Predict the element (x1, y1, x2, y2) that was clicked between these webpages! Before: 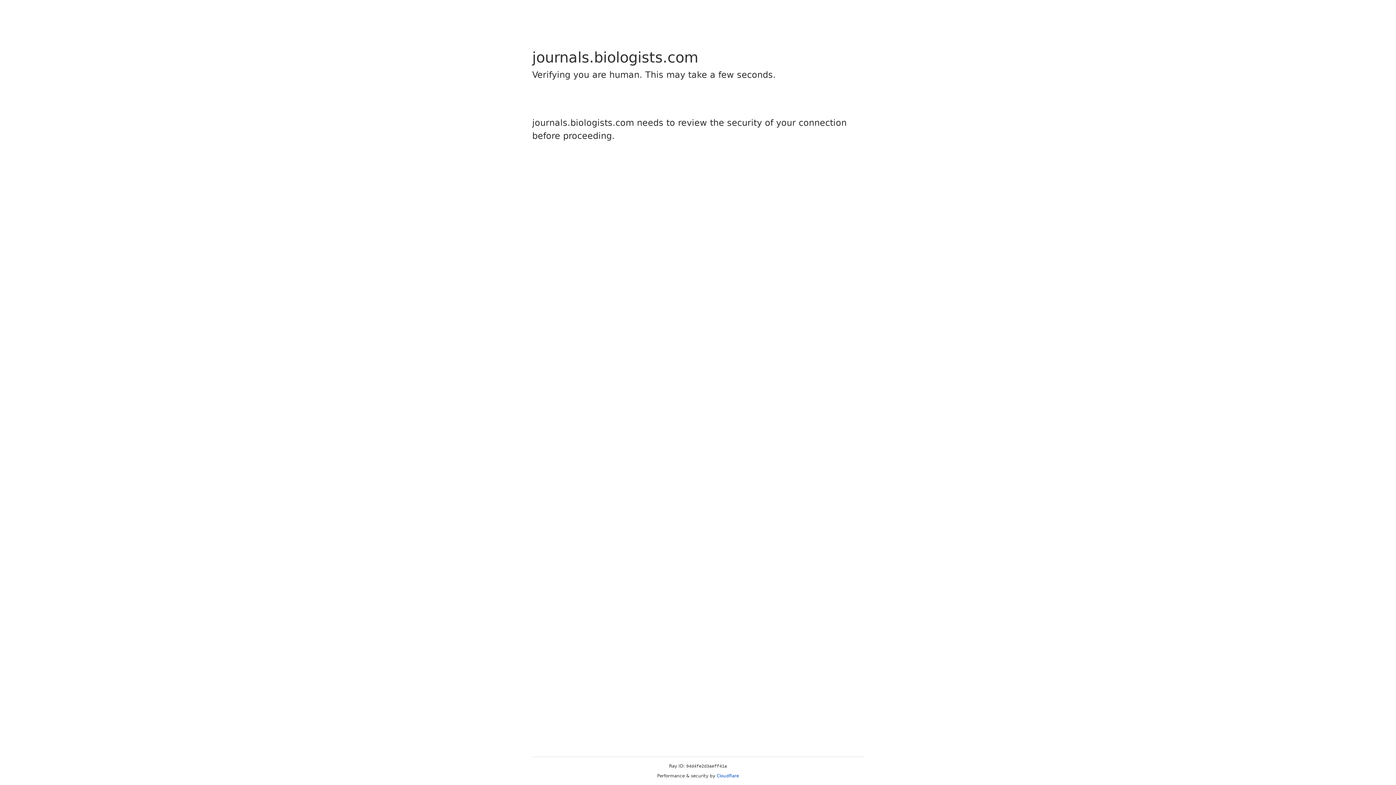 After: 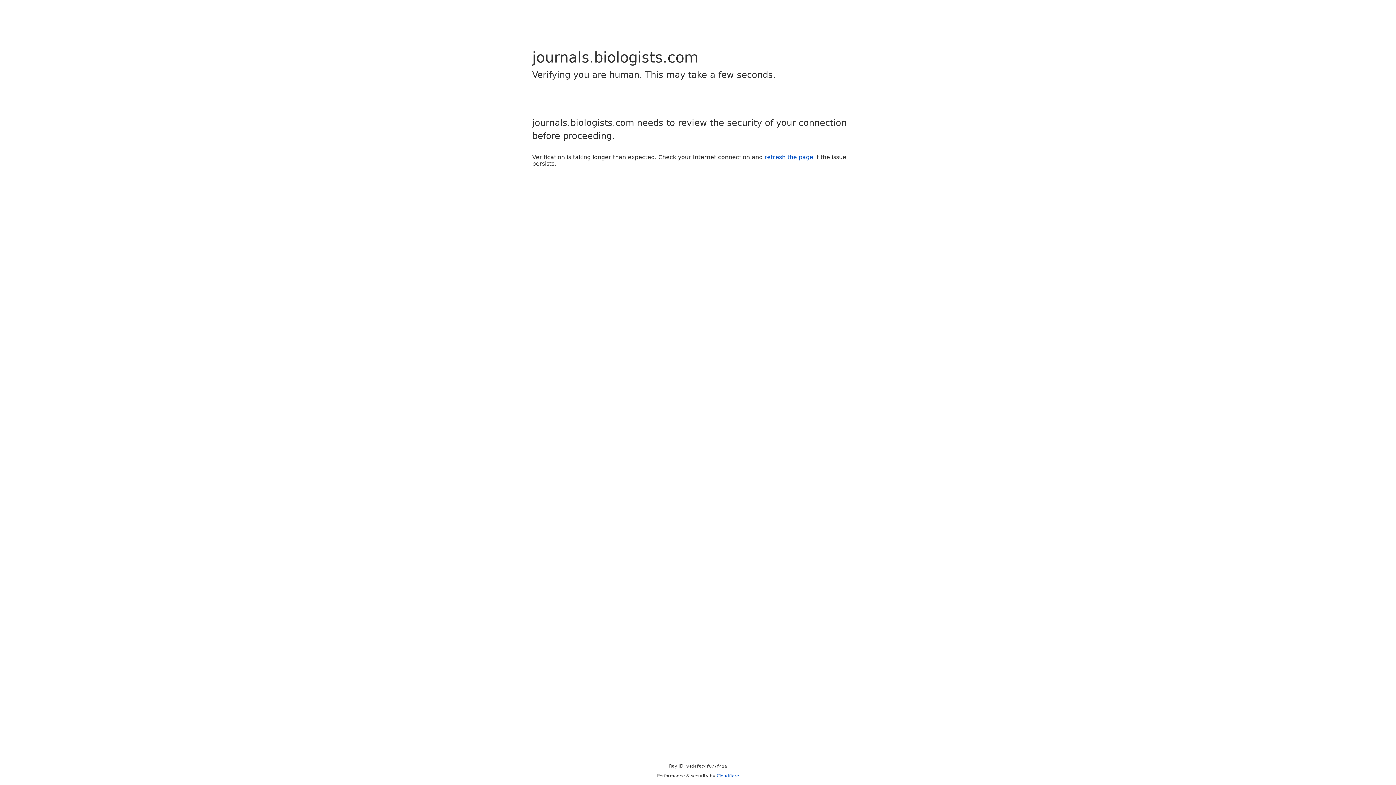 Action: label: Cloudflare bbox: (716, 773, 739, 778)